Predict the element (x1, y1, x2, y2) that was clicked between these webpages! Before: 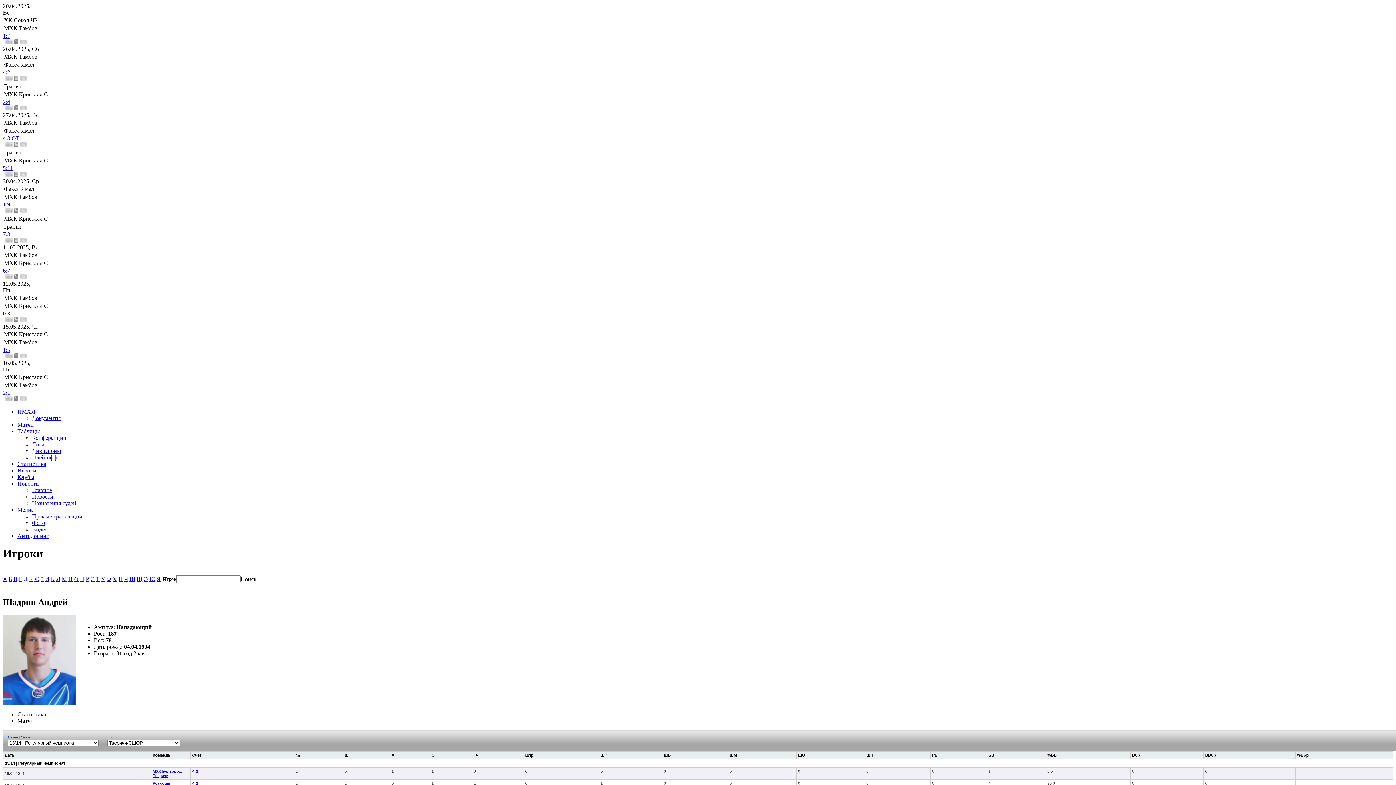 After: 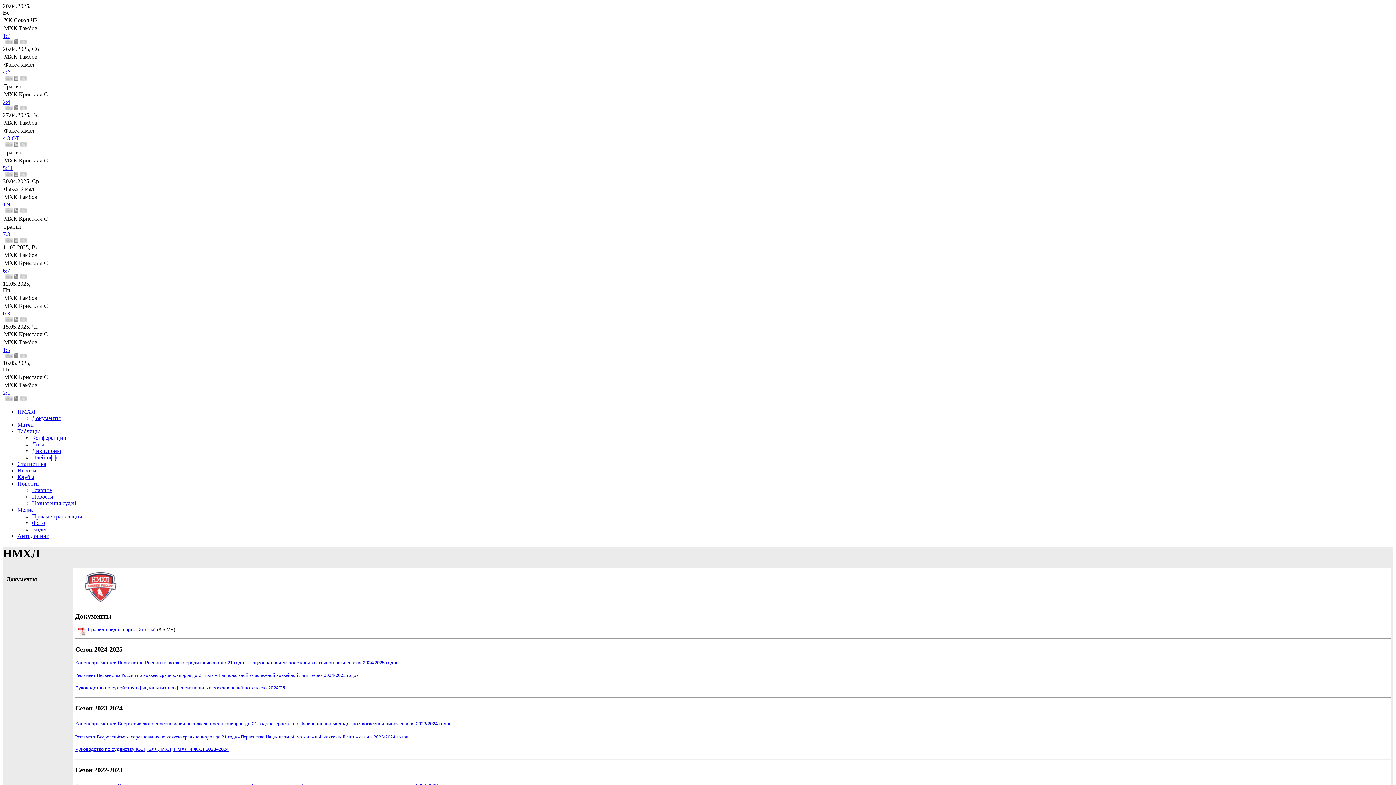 Action: label: НМХЛ bbox: (17, 408, 35, 414)